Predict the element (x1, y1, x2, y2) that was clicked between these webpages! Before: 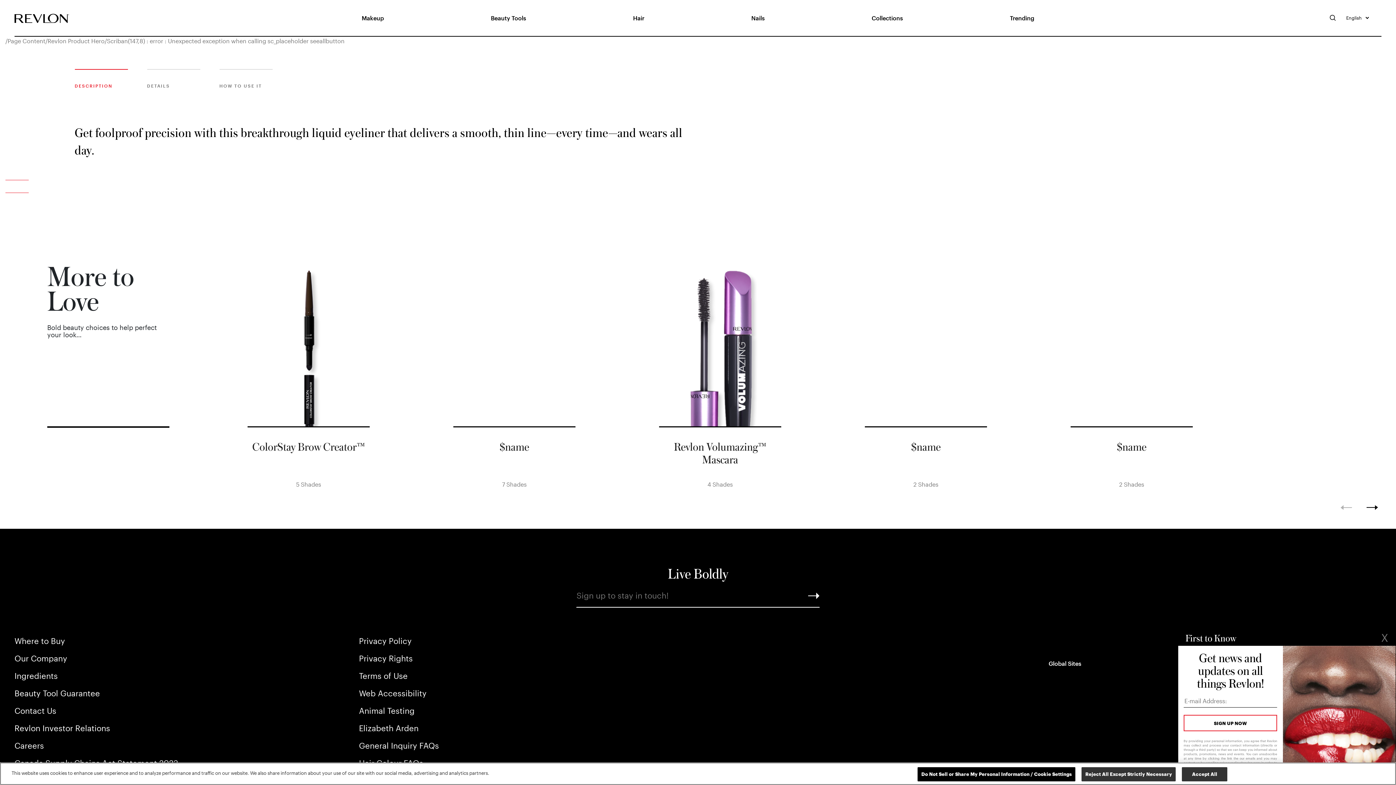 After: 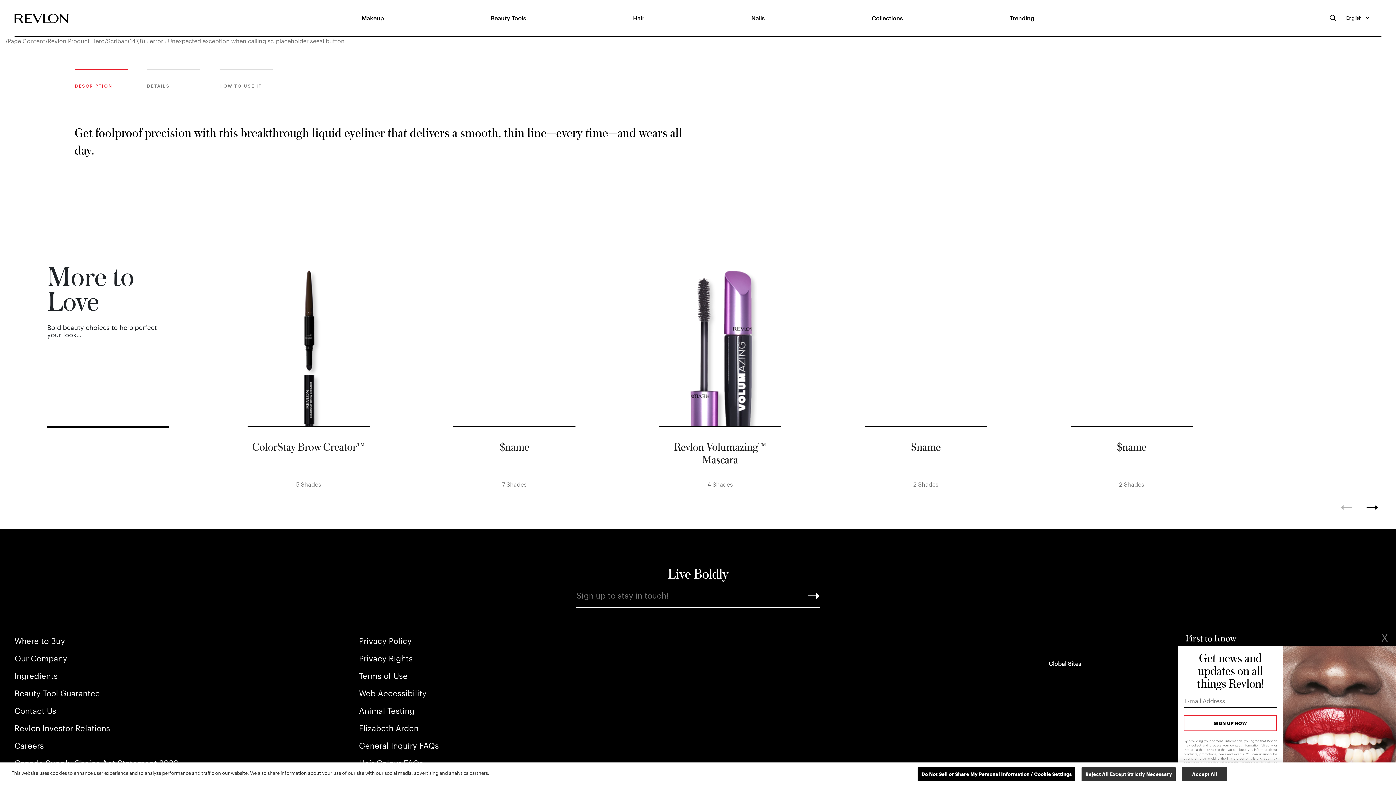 Action: bbox: (553, 189, 1081, 227)